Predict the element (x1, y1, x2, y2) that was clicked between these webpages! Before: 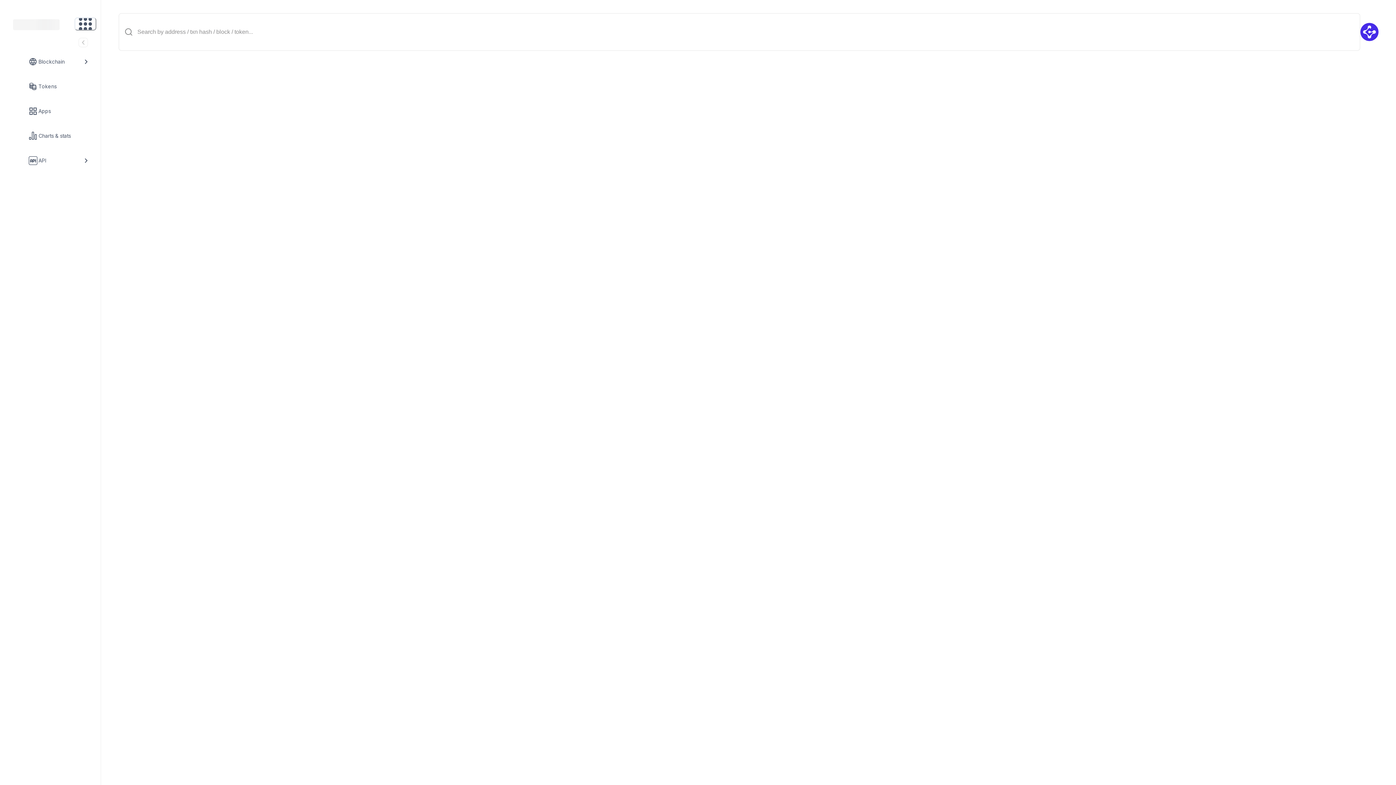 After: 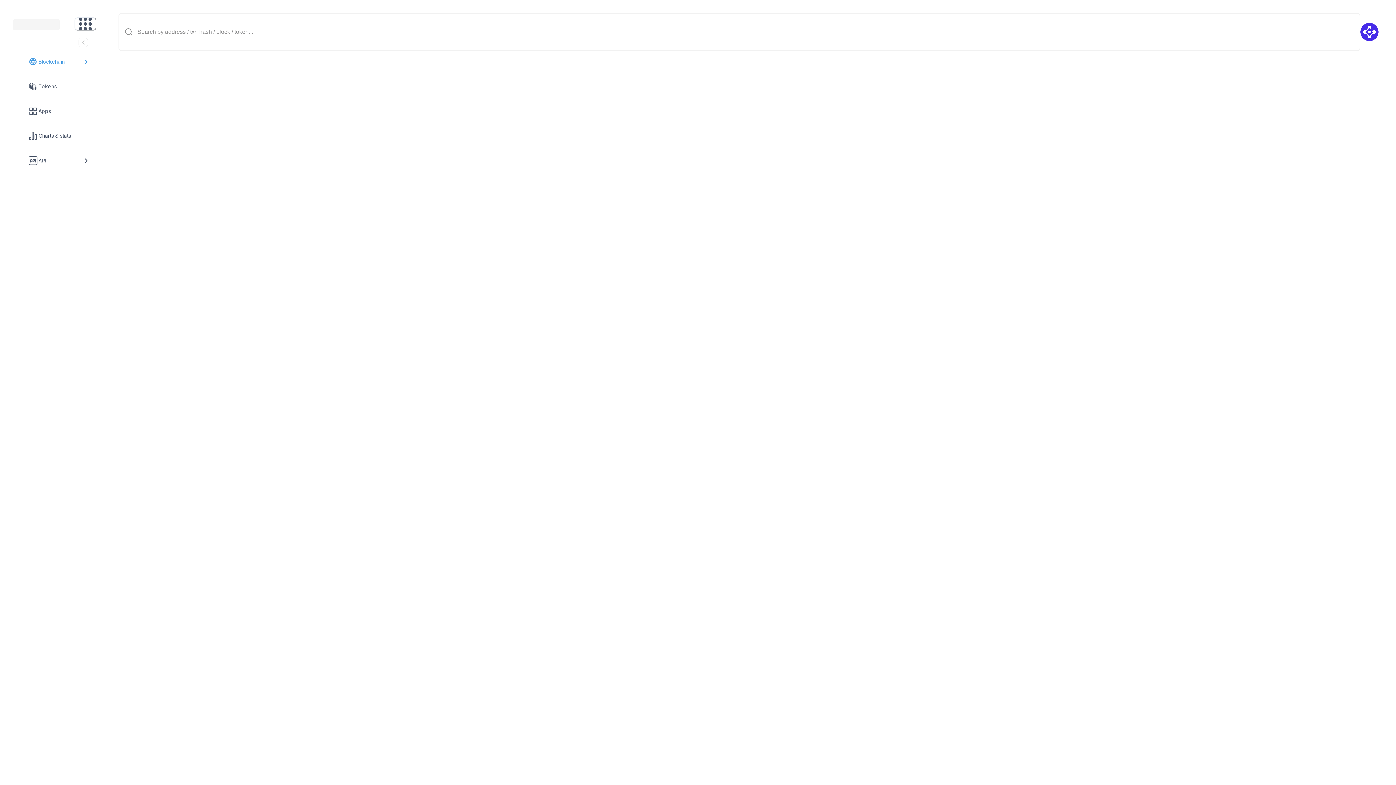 Action: bbox: (23, 49, 93, 74) label: Blockchain link group